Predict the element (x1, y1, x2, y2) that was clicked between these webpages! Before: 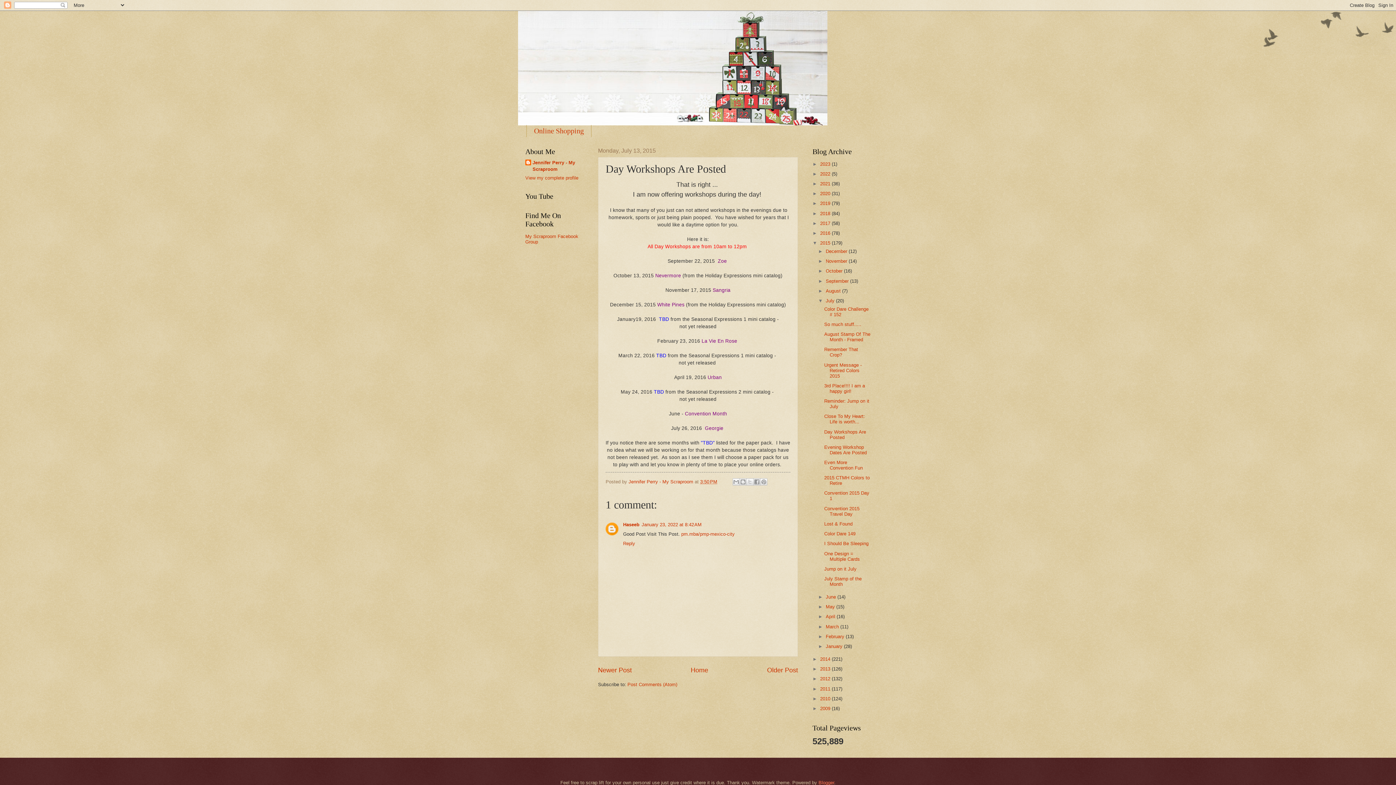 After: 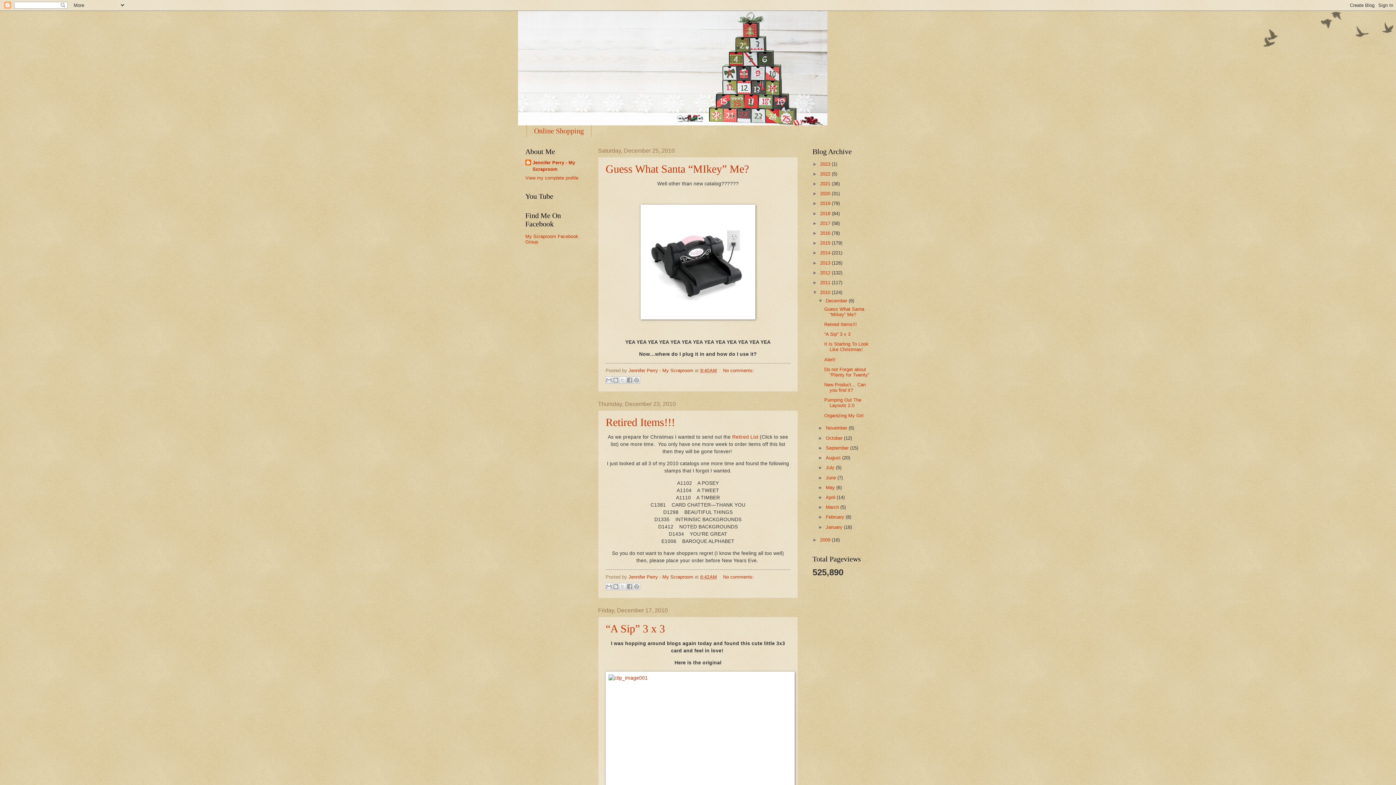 Action: label: 2010  bbox: (820, 696, 832, 701)